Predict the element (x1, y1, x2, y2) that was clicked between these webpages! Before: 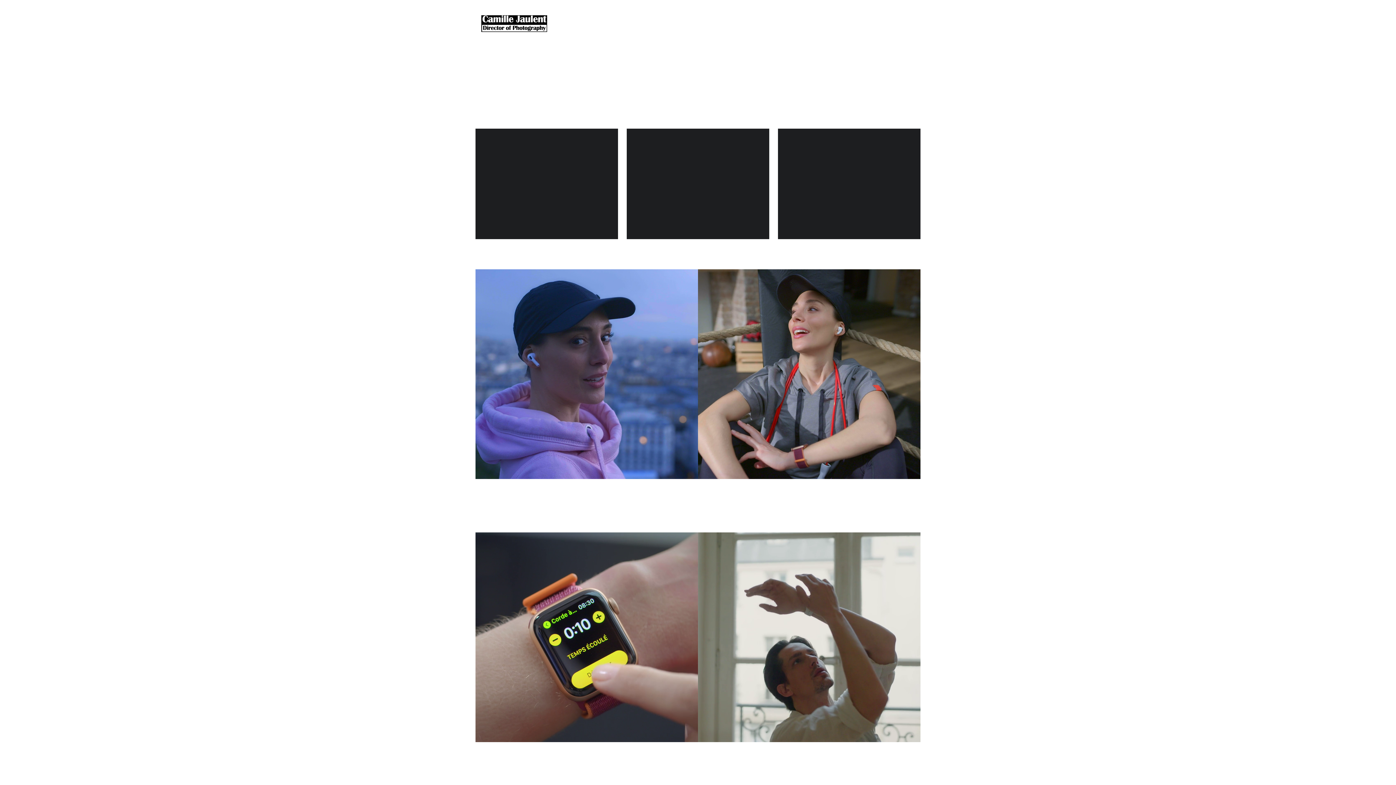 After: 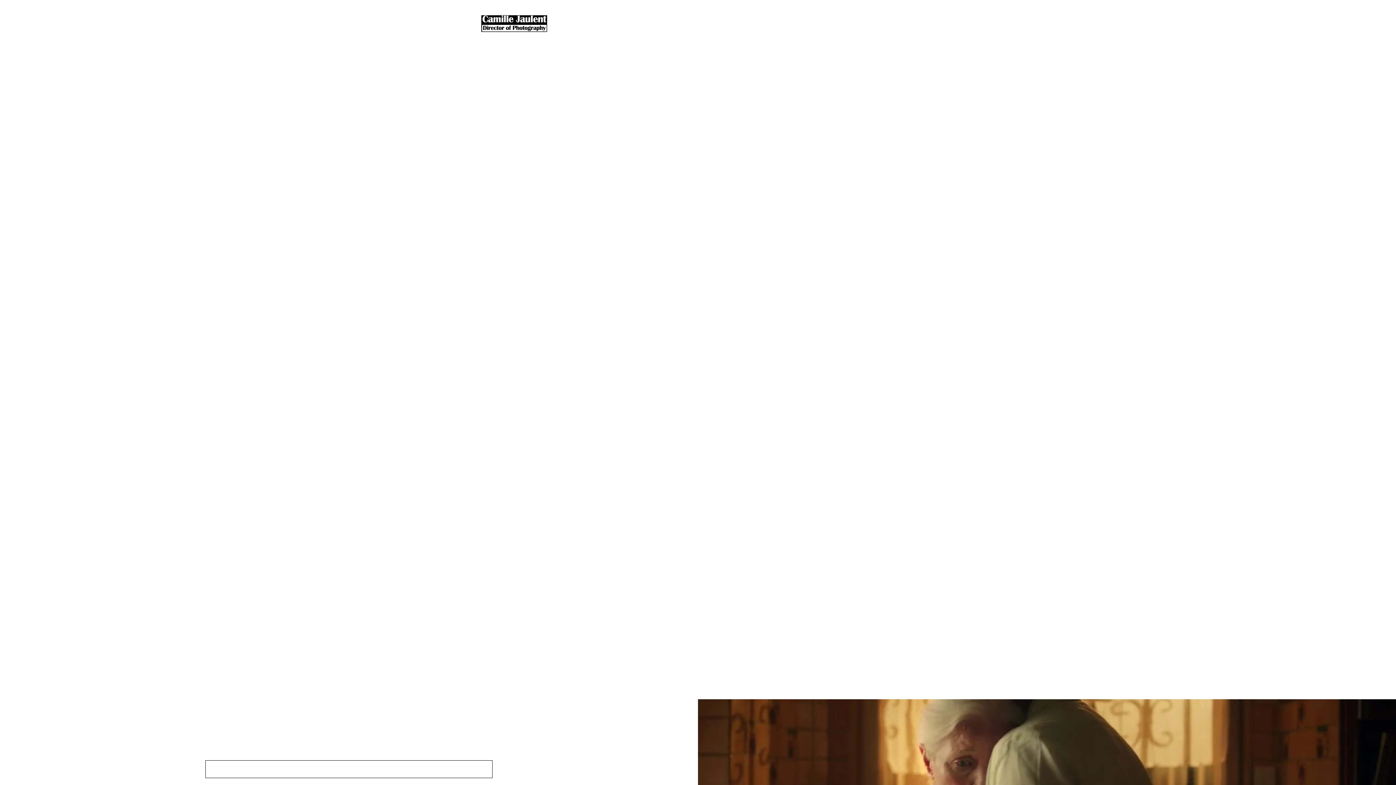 Action: label: Narrative bbox: (825, 20, 848, 26)